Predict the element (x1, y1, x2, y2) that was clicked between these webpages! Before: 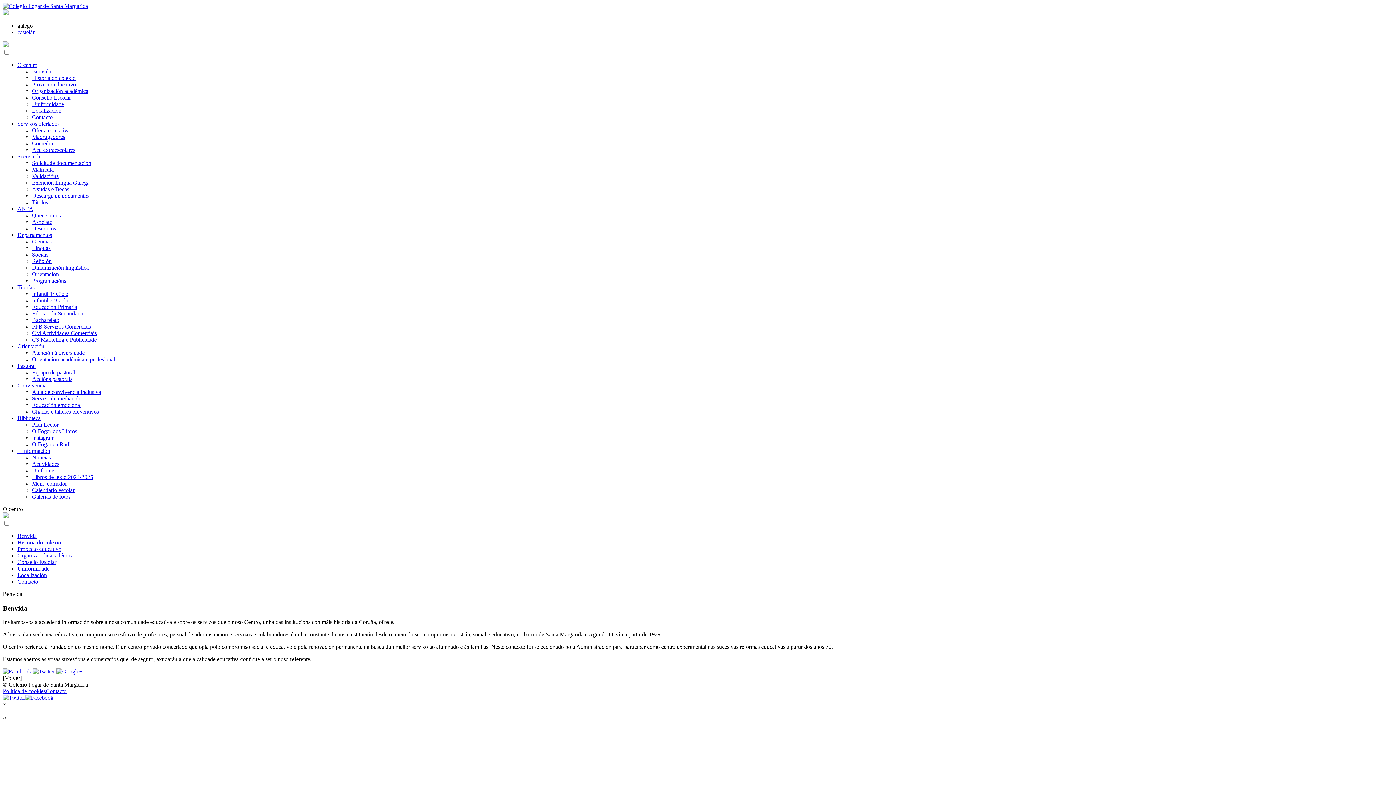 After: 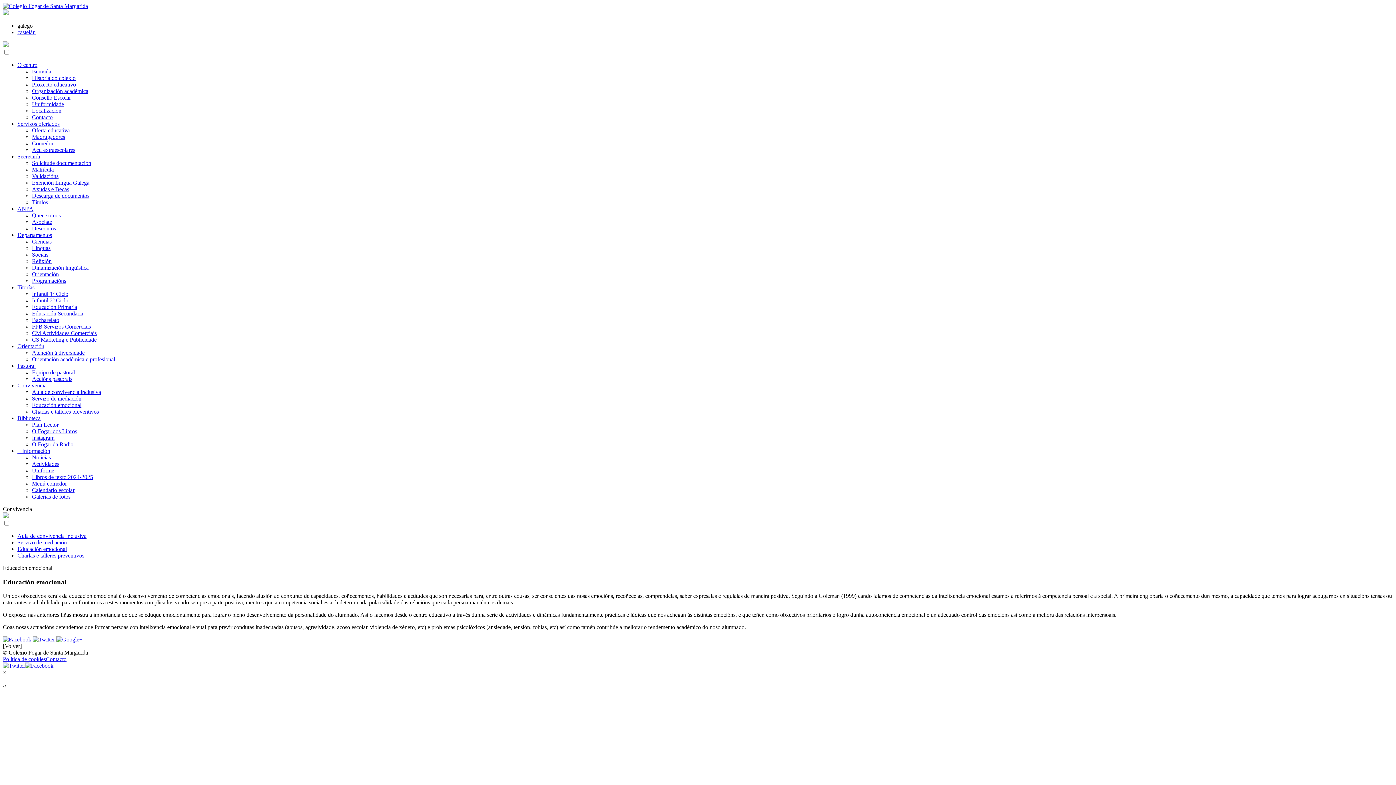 Action: bbox: (32, 402, 81, 408) label: Educación emocional